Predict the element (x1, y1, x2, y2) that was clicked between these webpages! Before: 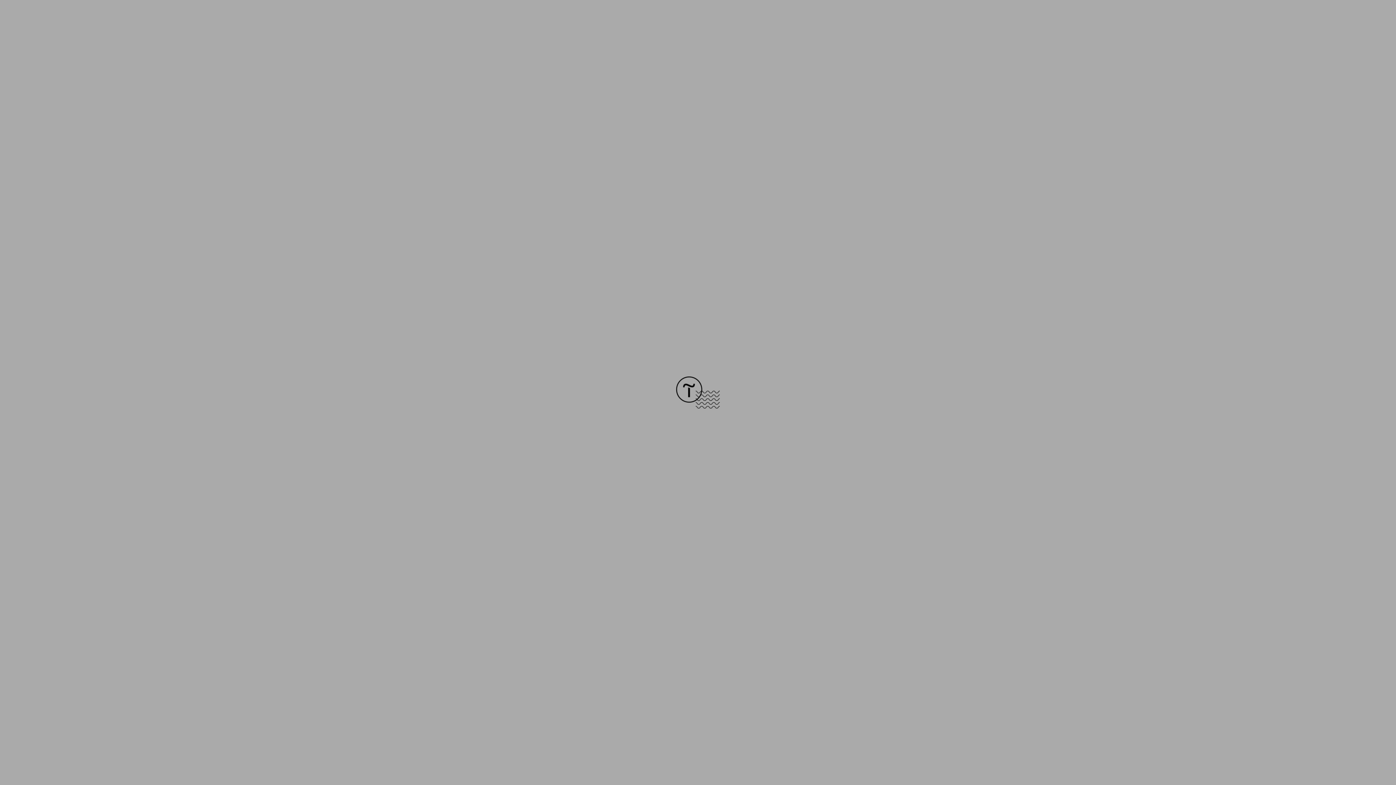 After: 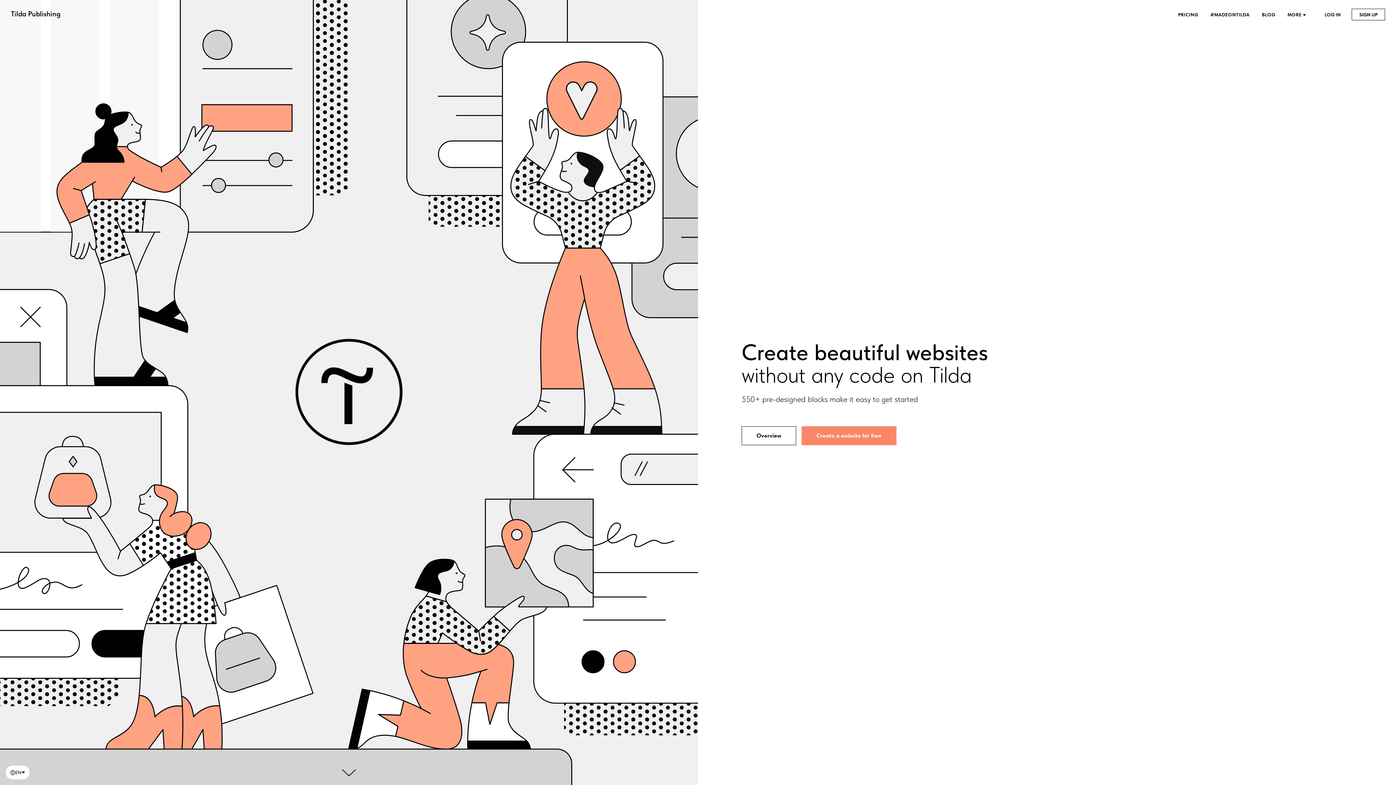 Action: bbox: (676, 403, 720, 409)